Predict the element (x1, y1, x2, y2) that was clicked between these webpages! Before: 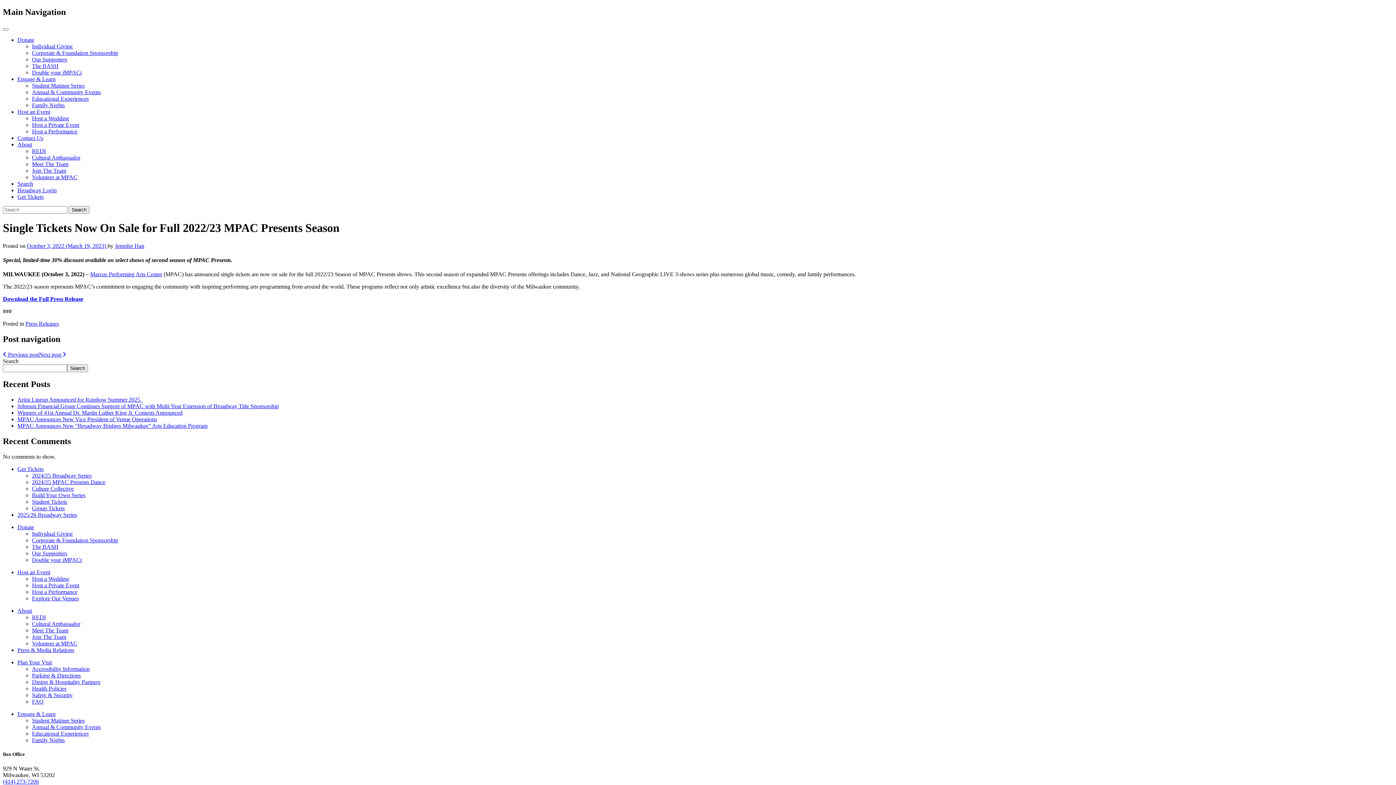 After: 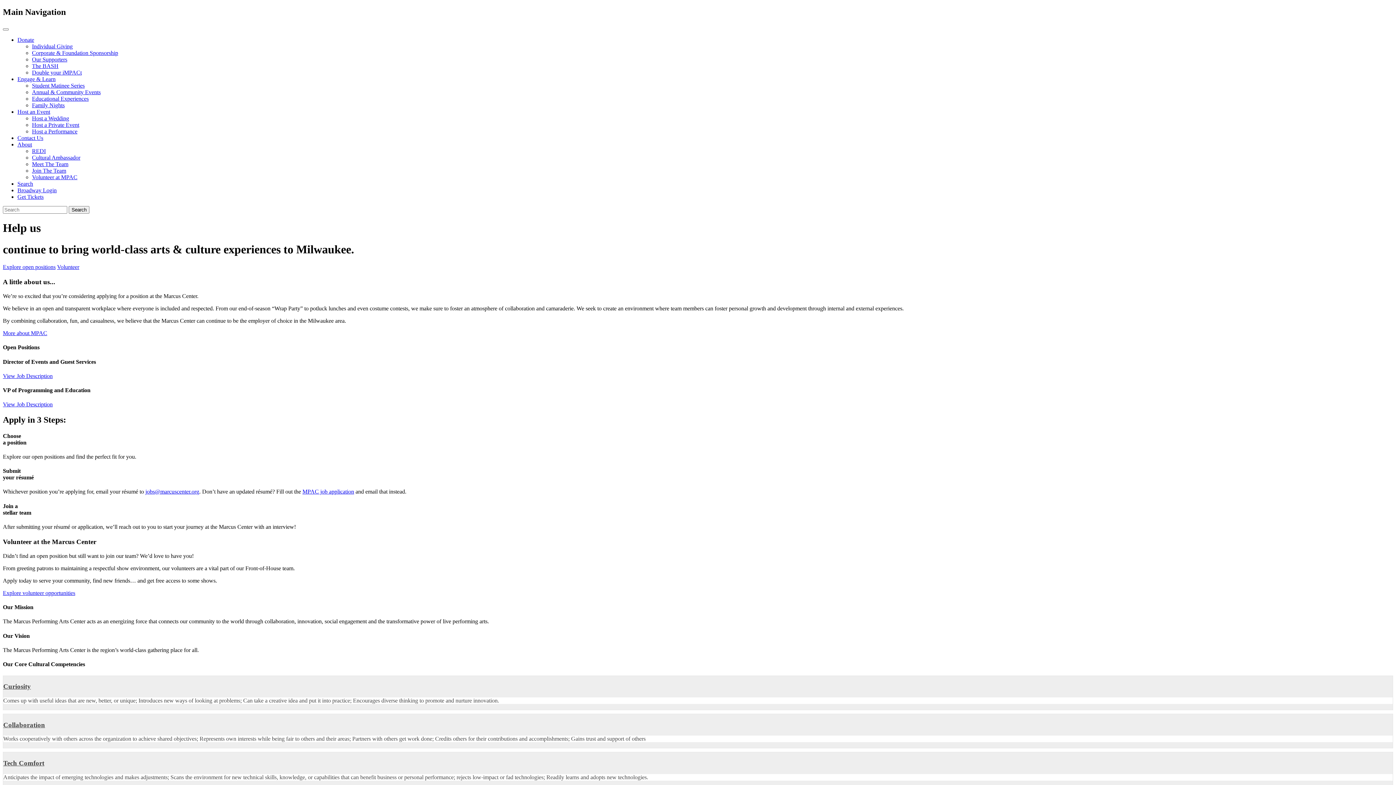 Action: label: Join The Team bbox: (32, 167, 66, 173)